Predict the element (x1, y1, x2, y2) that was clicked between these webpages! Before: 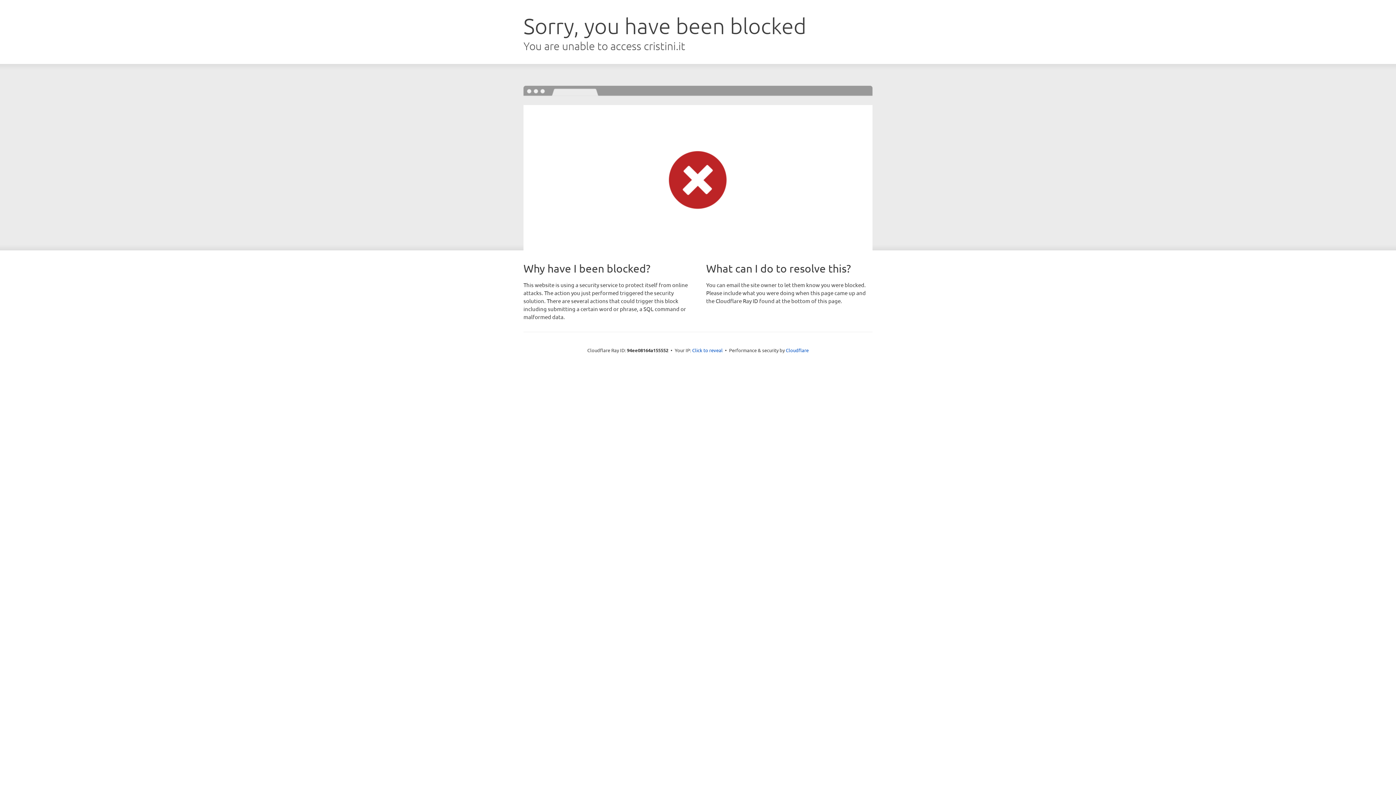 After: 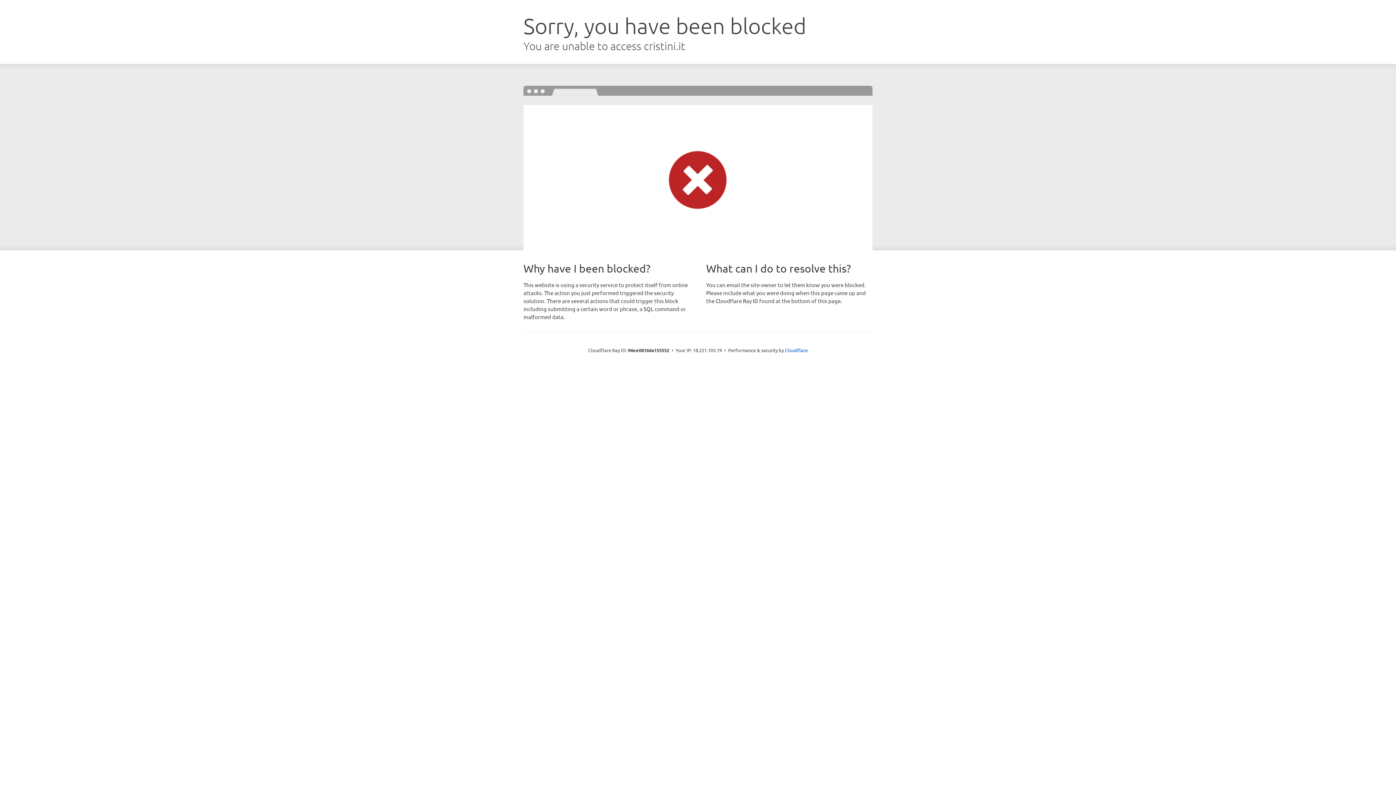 Action: label: Click to reveal bbox: (692, 346, 722, 353)